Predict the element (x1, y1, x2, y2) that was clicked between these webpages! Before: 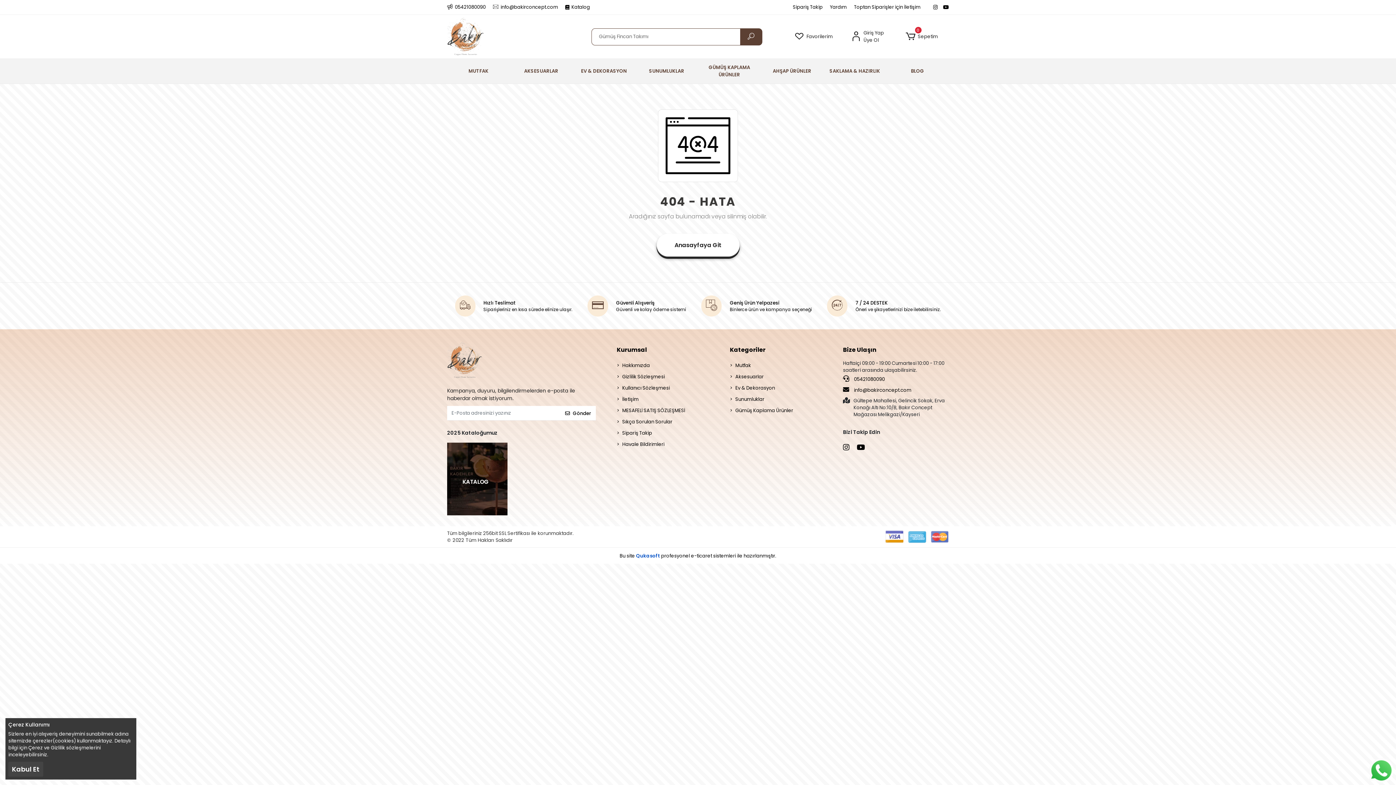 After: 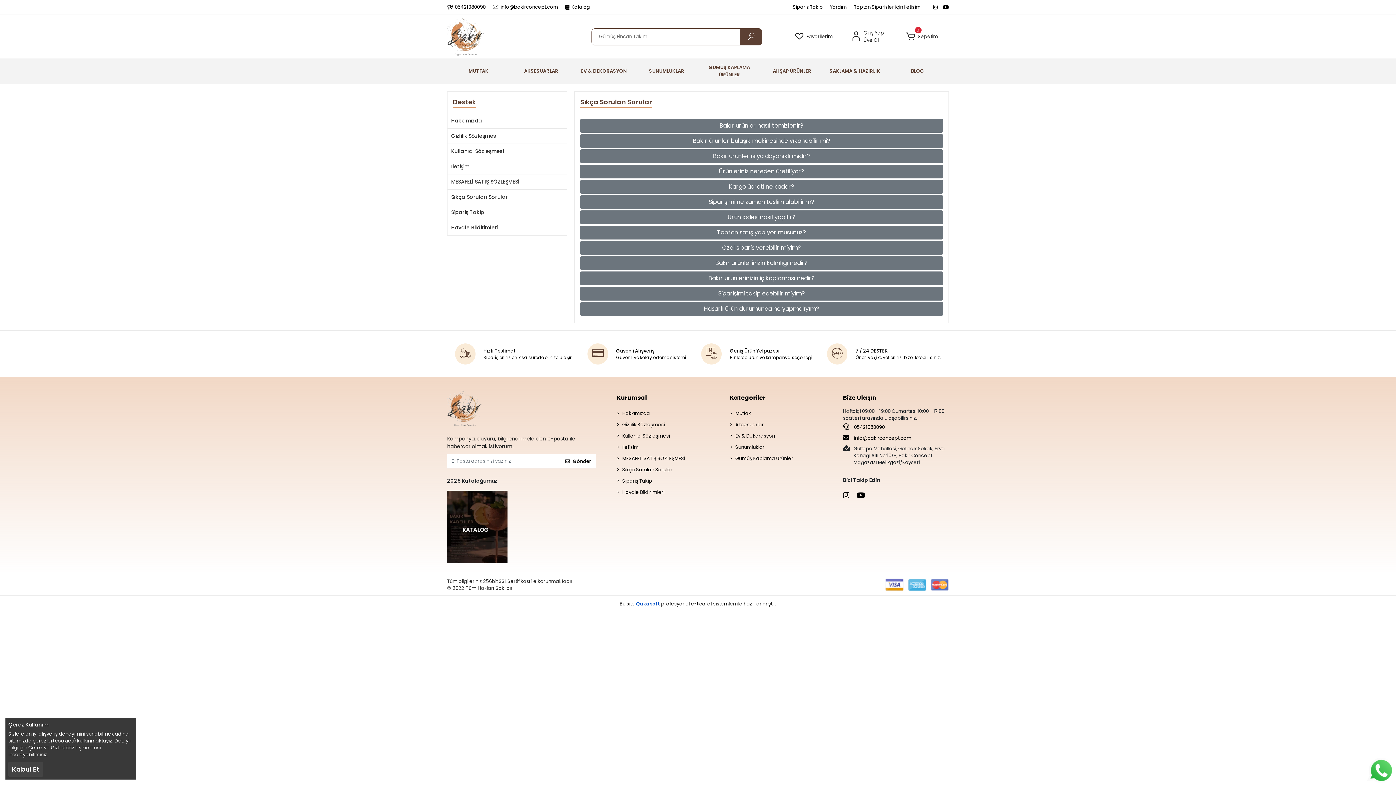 Action: label: Sıkça Sorulan Sorular bbox: (616, 417, 722, 426)